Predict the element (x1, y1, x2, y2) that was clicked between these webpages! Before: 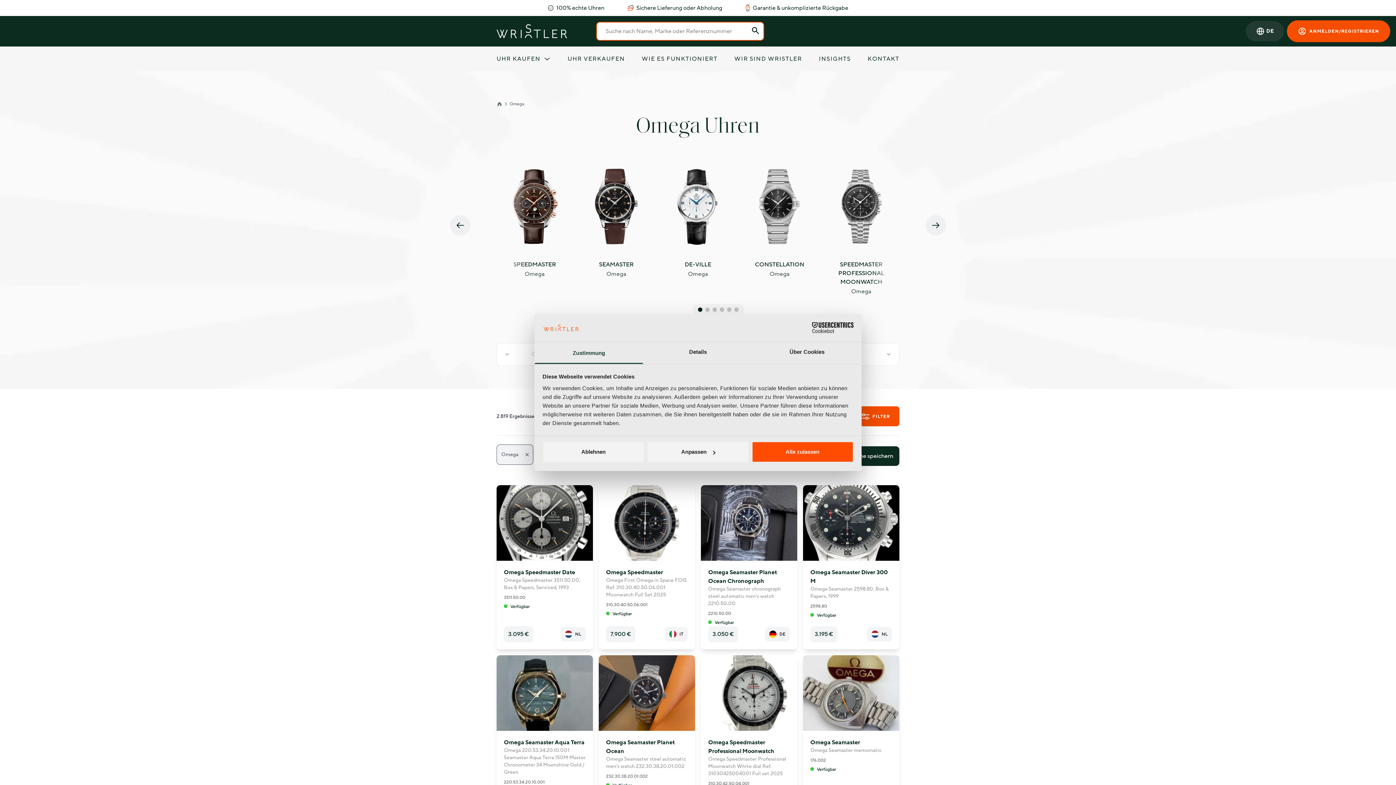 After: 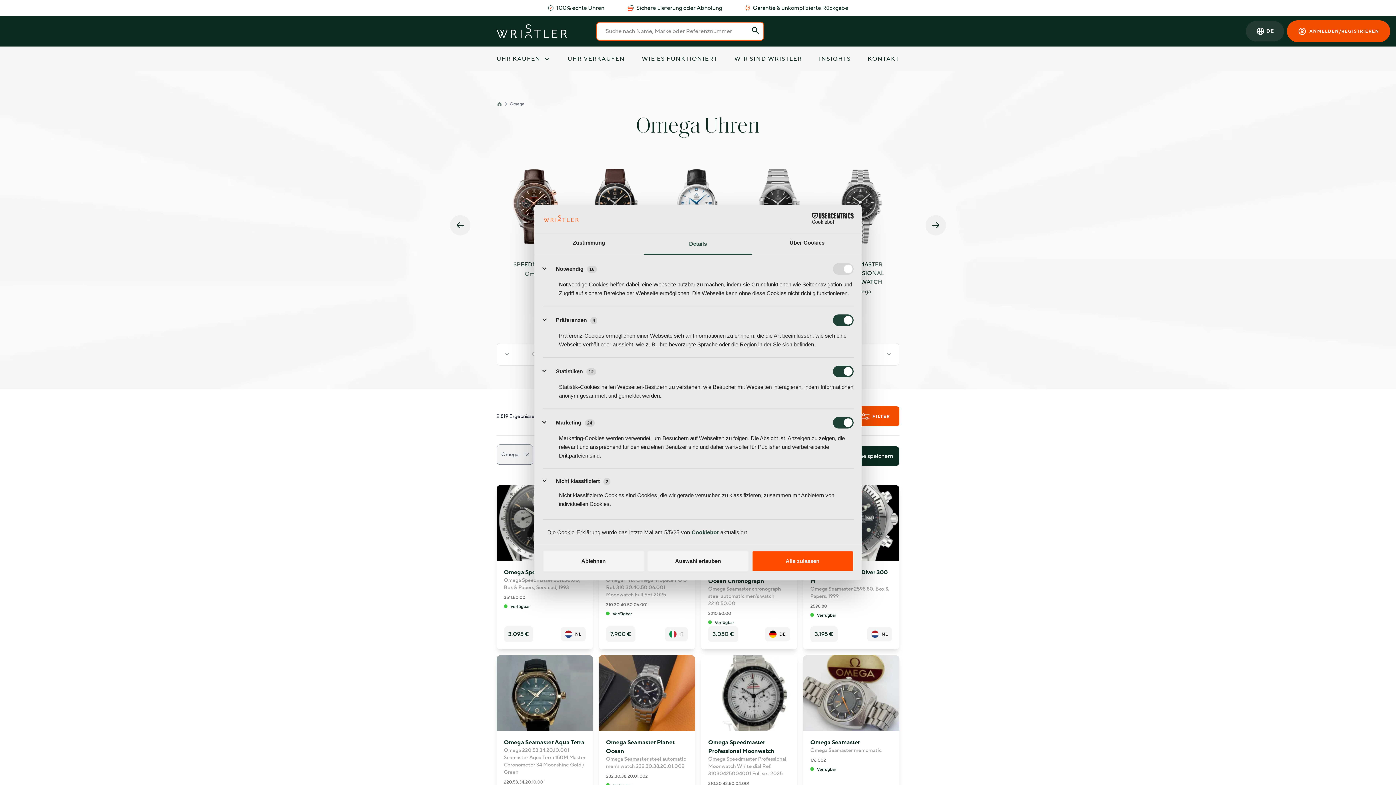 Action: label: Anpassen bbox: (647, 441, 749, 462)